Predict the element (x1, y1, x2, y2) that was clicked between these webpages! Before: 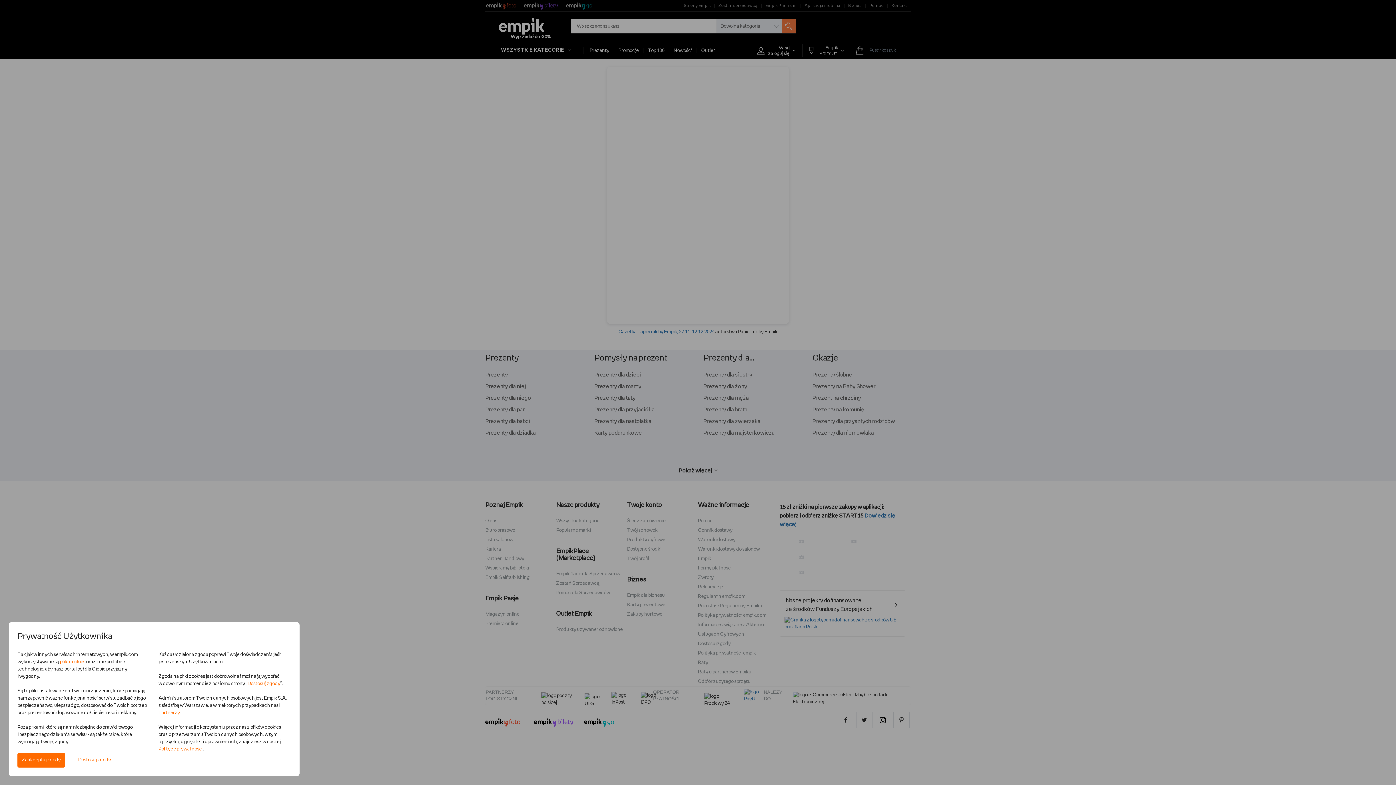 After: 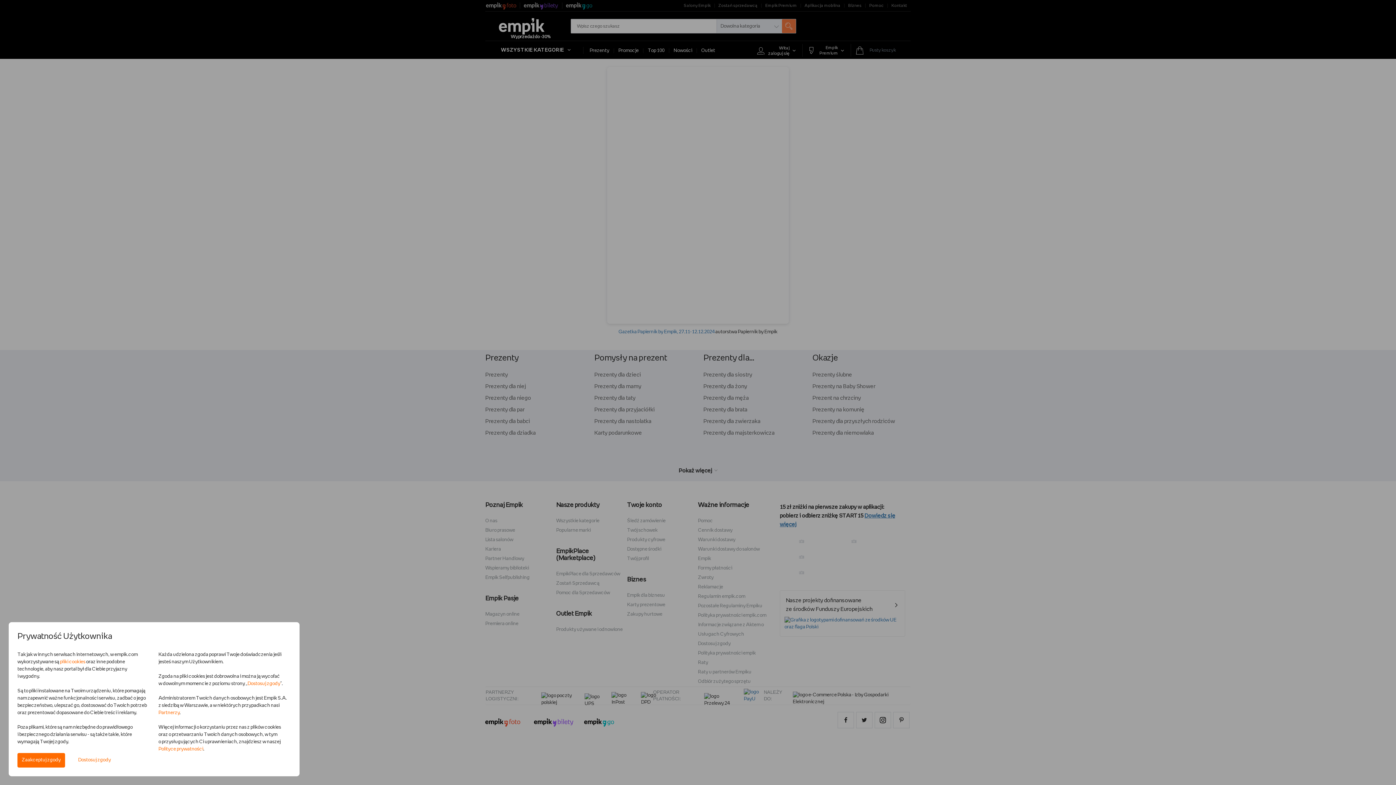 Action: bbox: (158, 747, 203, 752) label: Polityce prywatności